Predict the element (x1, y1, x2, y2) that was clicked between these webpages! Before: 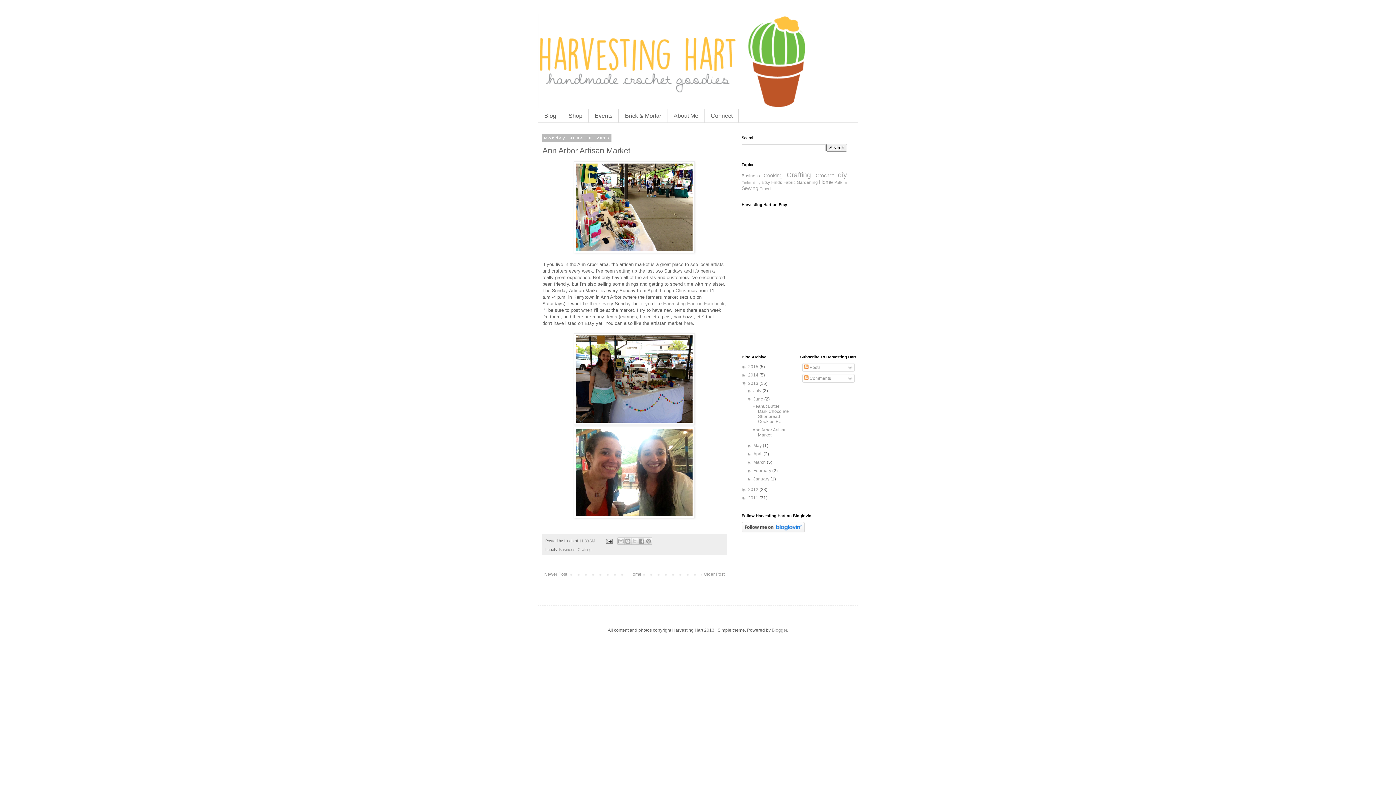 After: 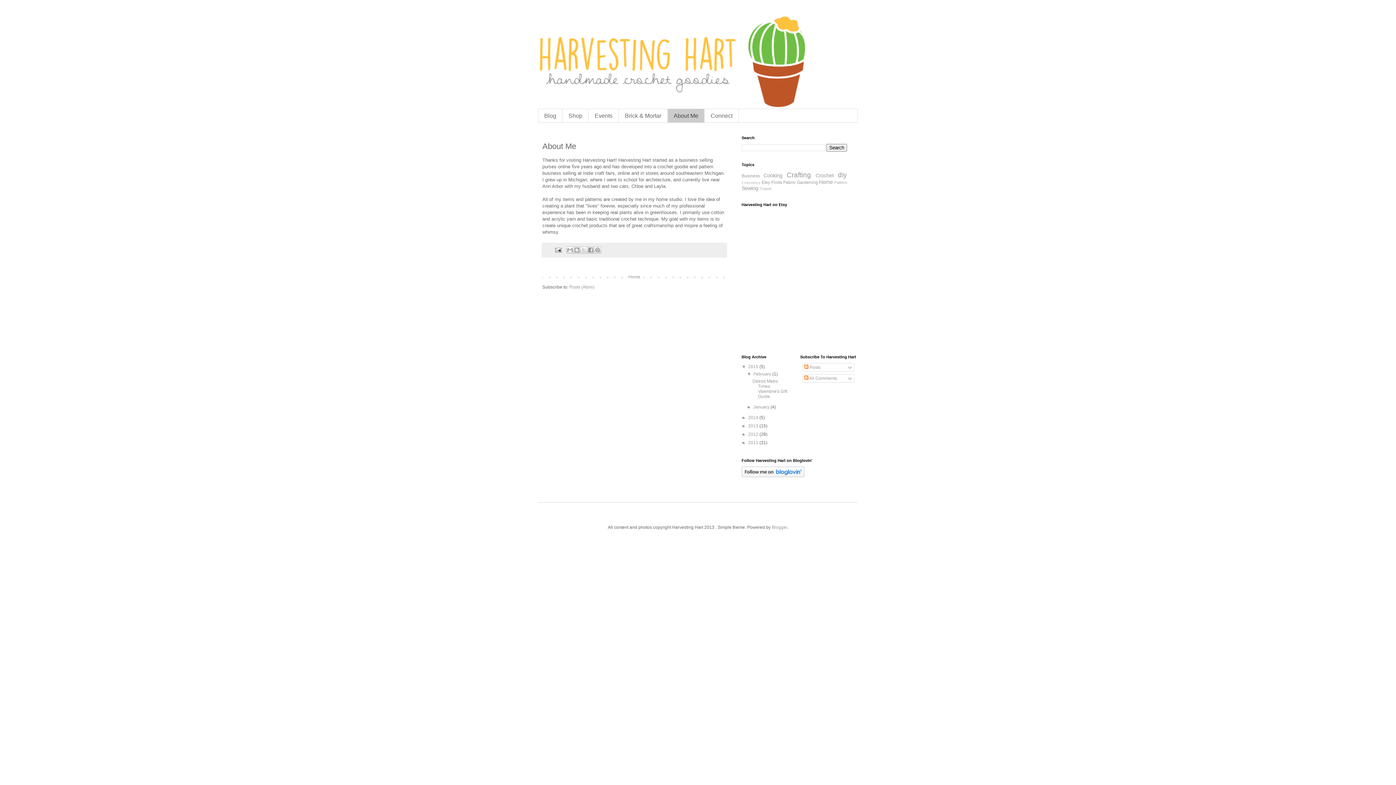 Action: label: About Me bbox: (667, 109, 704, 122)